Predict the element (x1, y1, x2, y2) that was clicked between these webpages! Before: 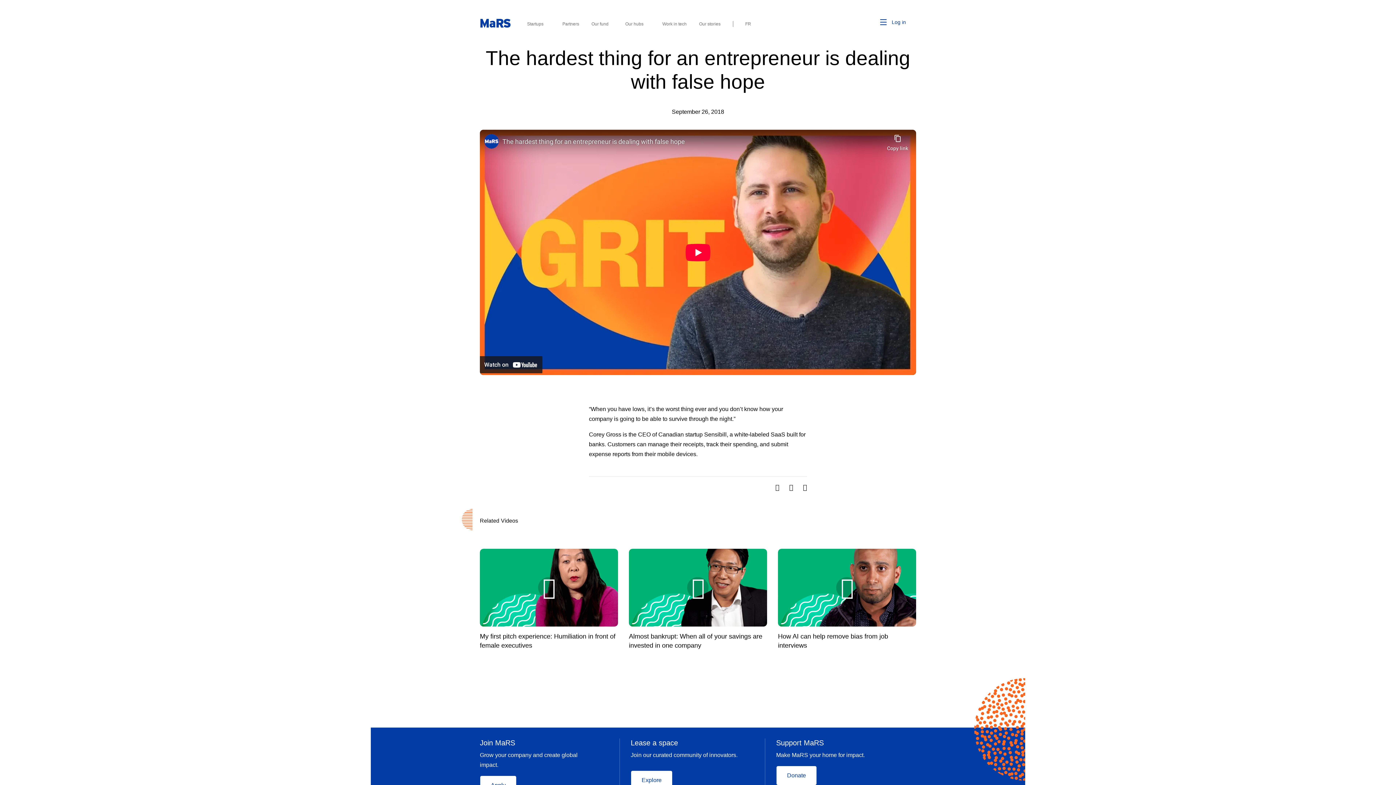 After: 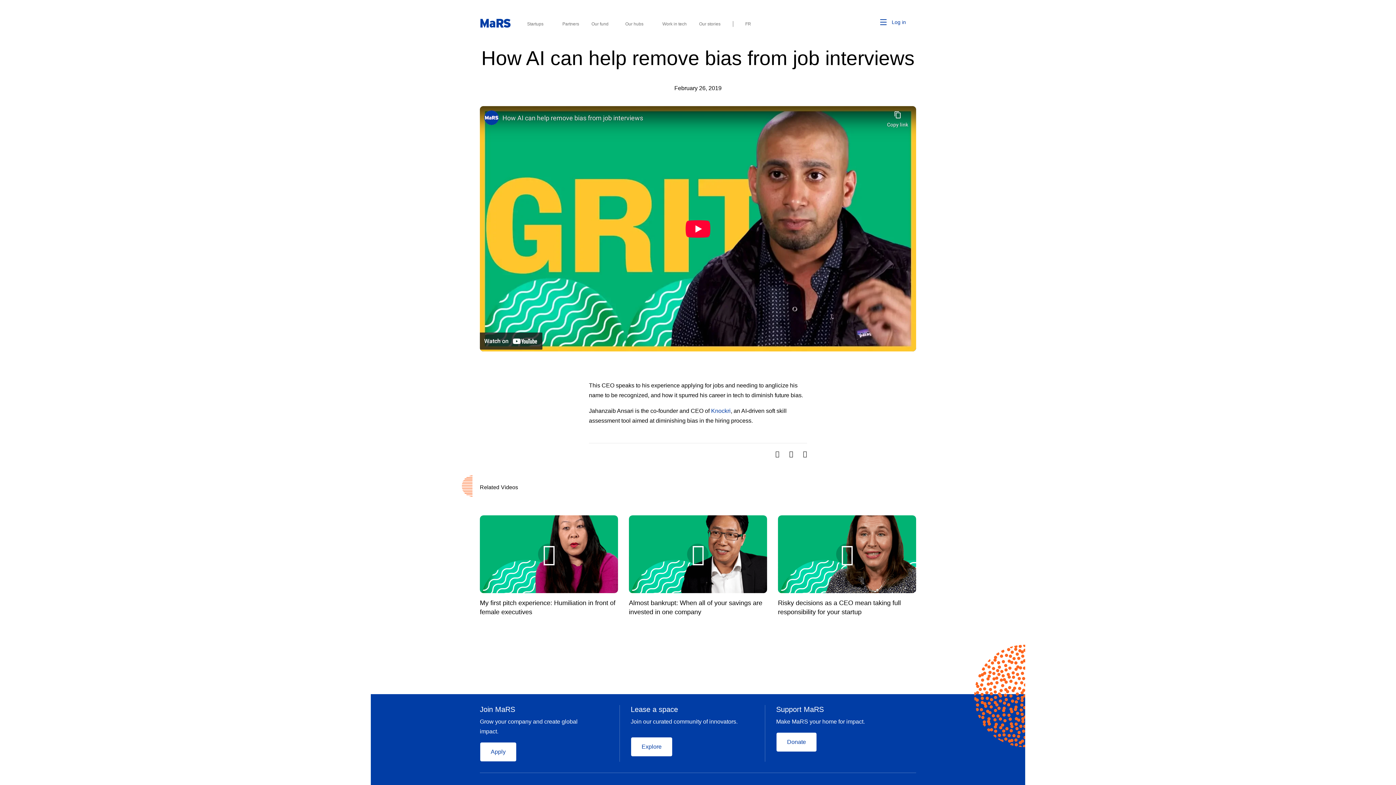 Action: bbox: (778, 549, 916, 650) label: How AI can help remove bias from job interviews